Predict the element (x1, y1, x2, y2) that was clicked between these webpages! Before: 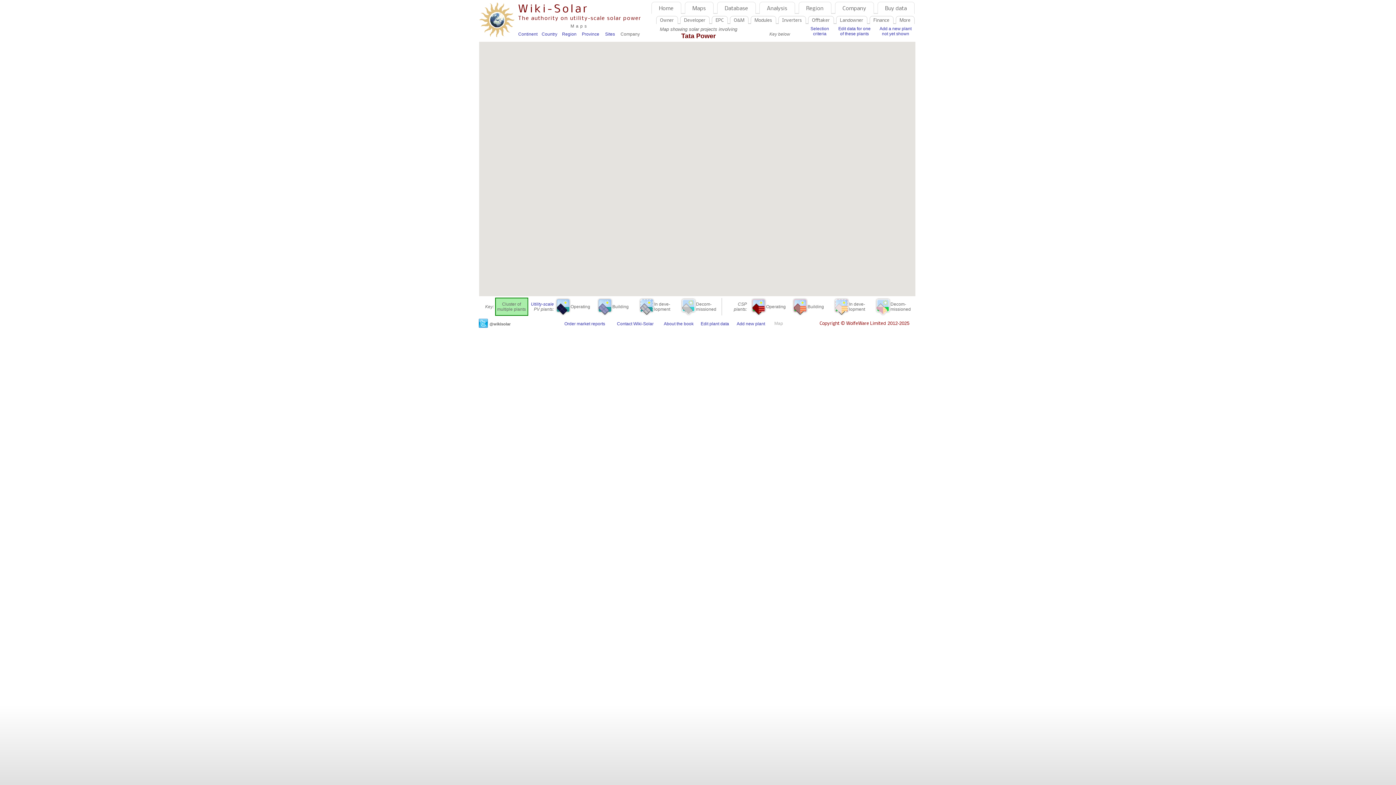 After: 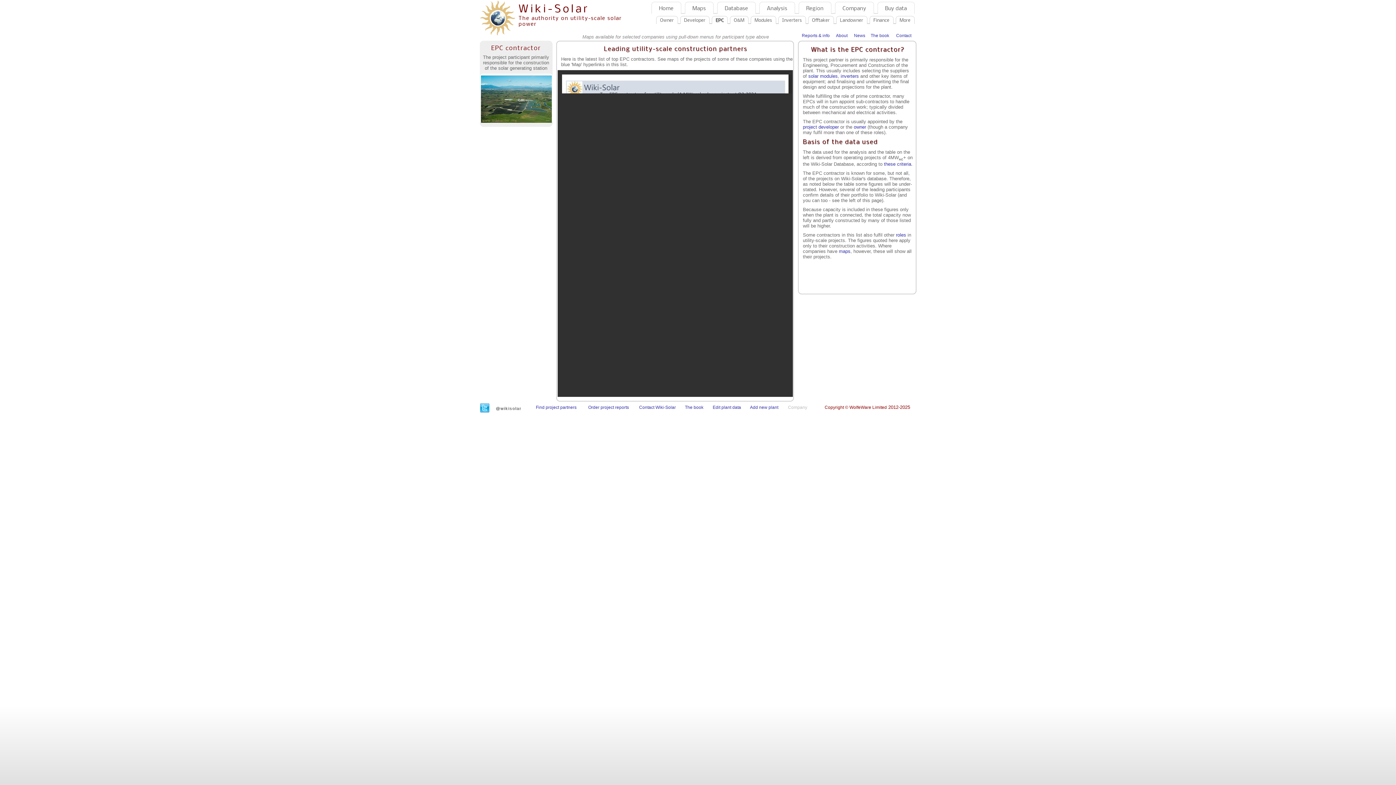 Action: label: EPC bbox: (711, 16, 727, 24)